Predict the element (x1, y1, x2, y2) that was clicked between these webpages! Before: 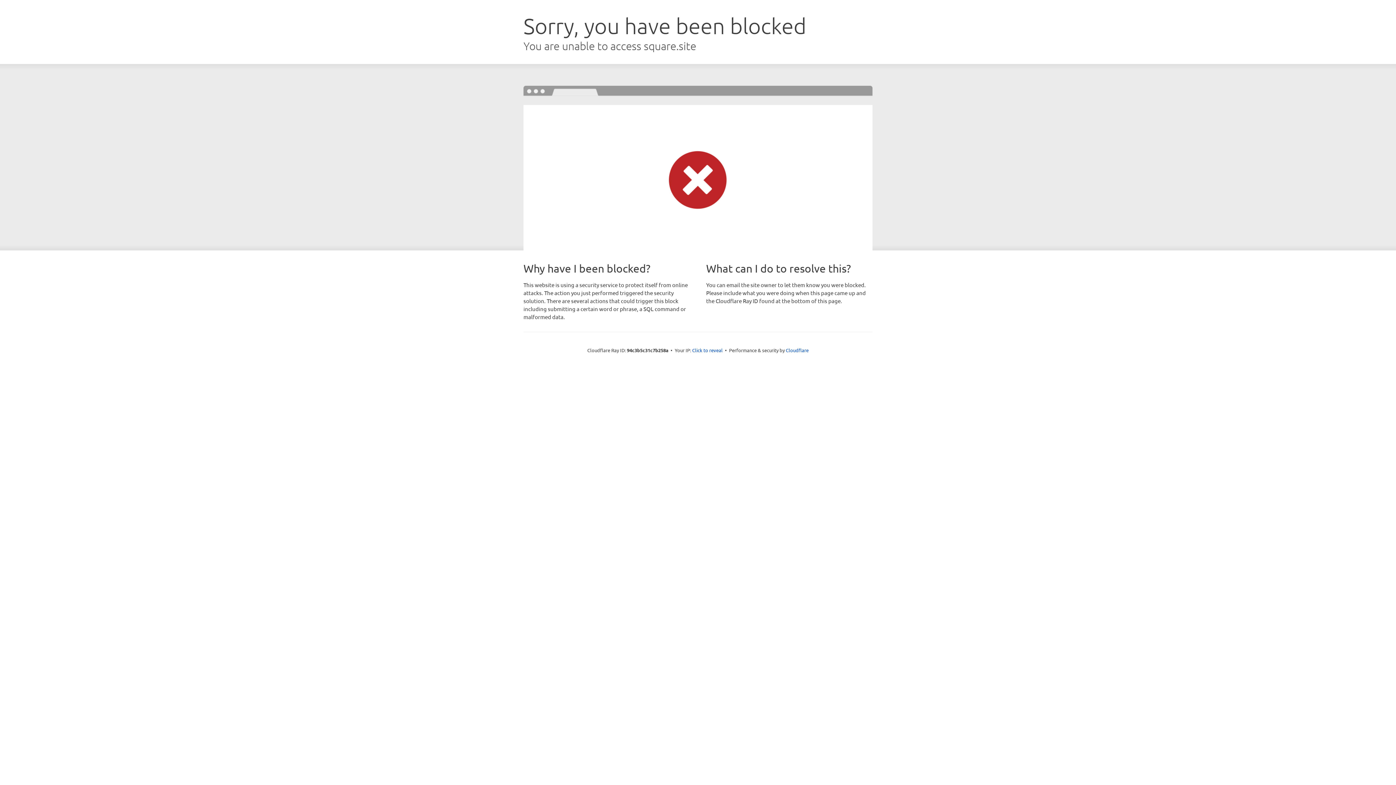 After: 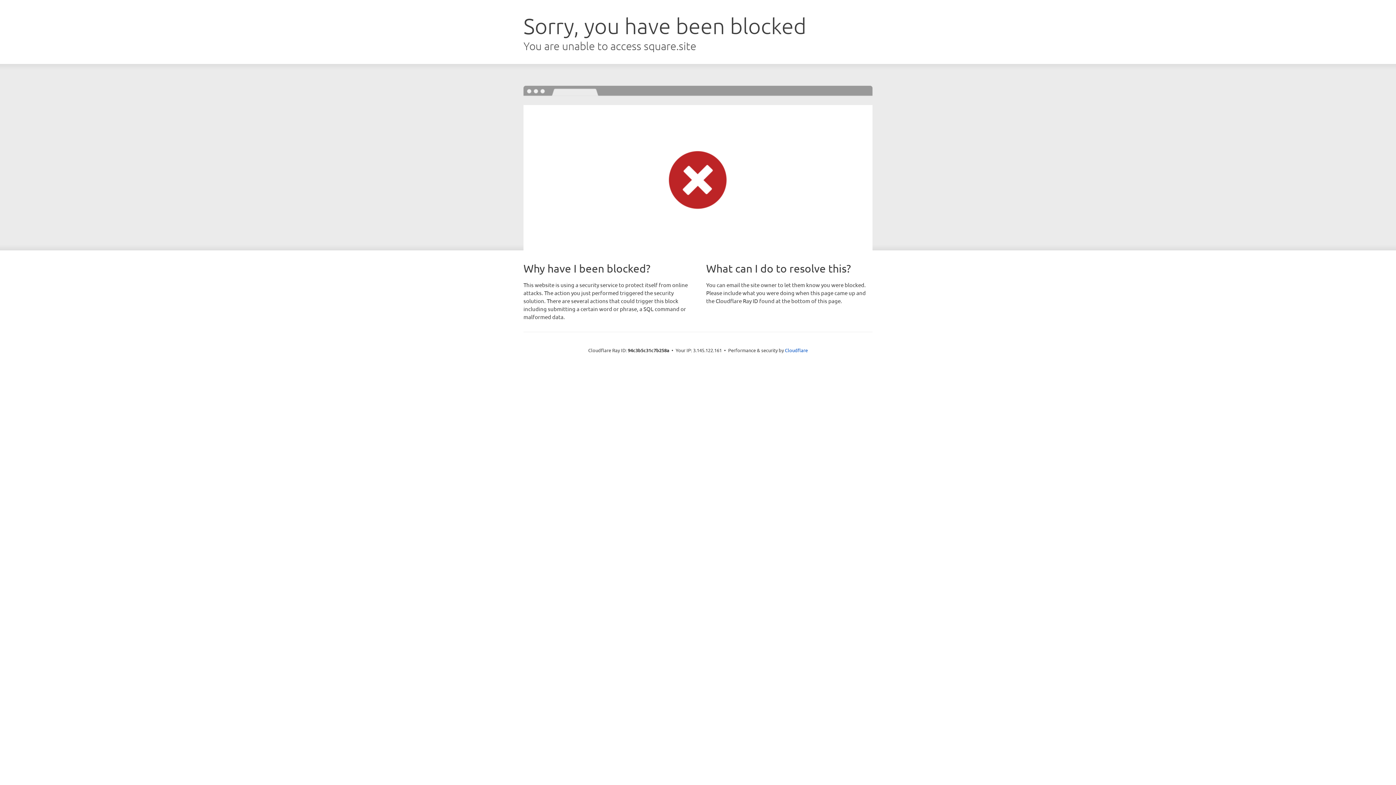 Action: label: Click to reveal bbox: (692, 346, 722, 353)